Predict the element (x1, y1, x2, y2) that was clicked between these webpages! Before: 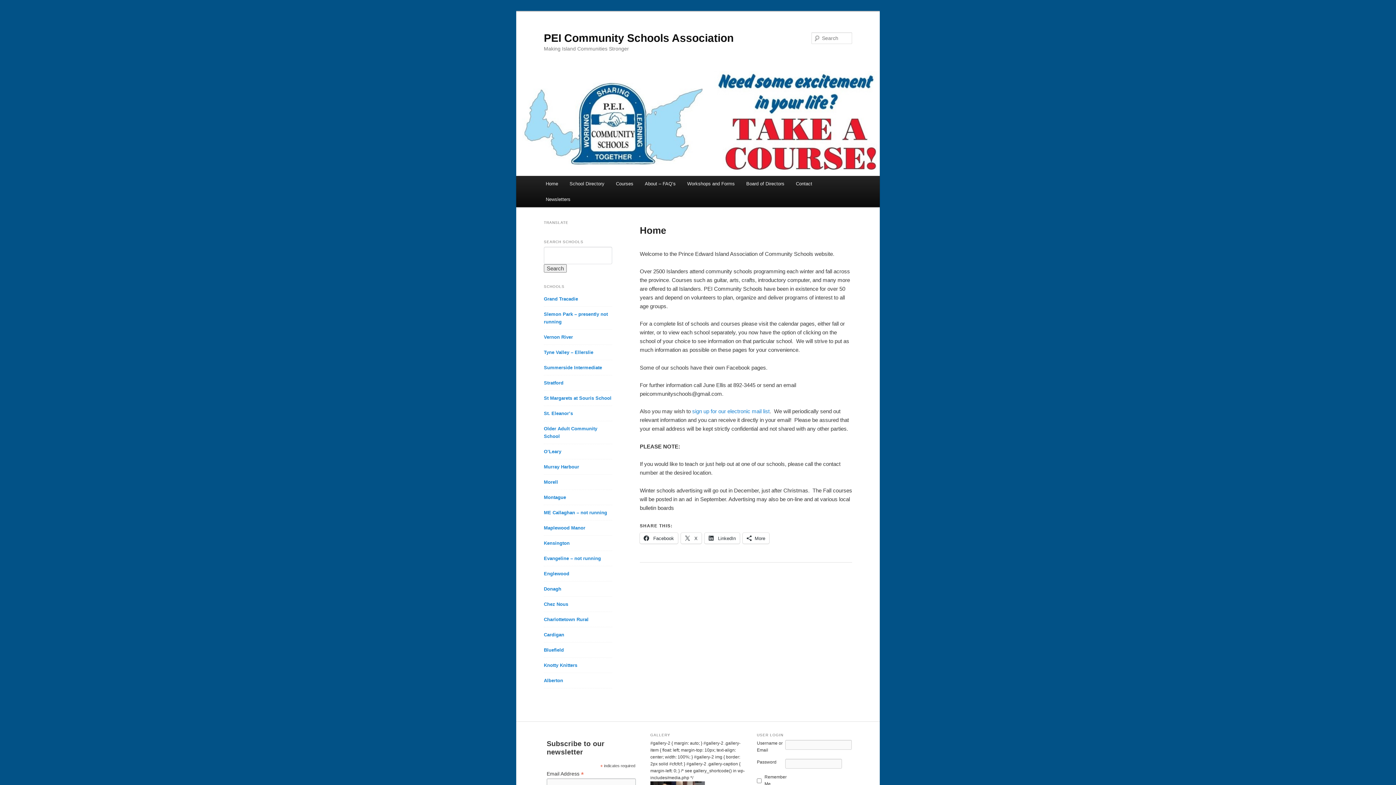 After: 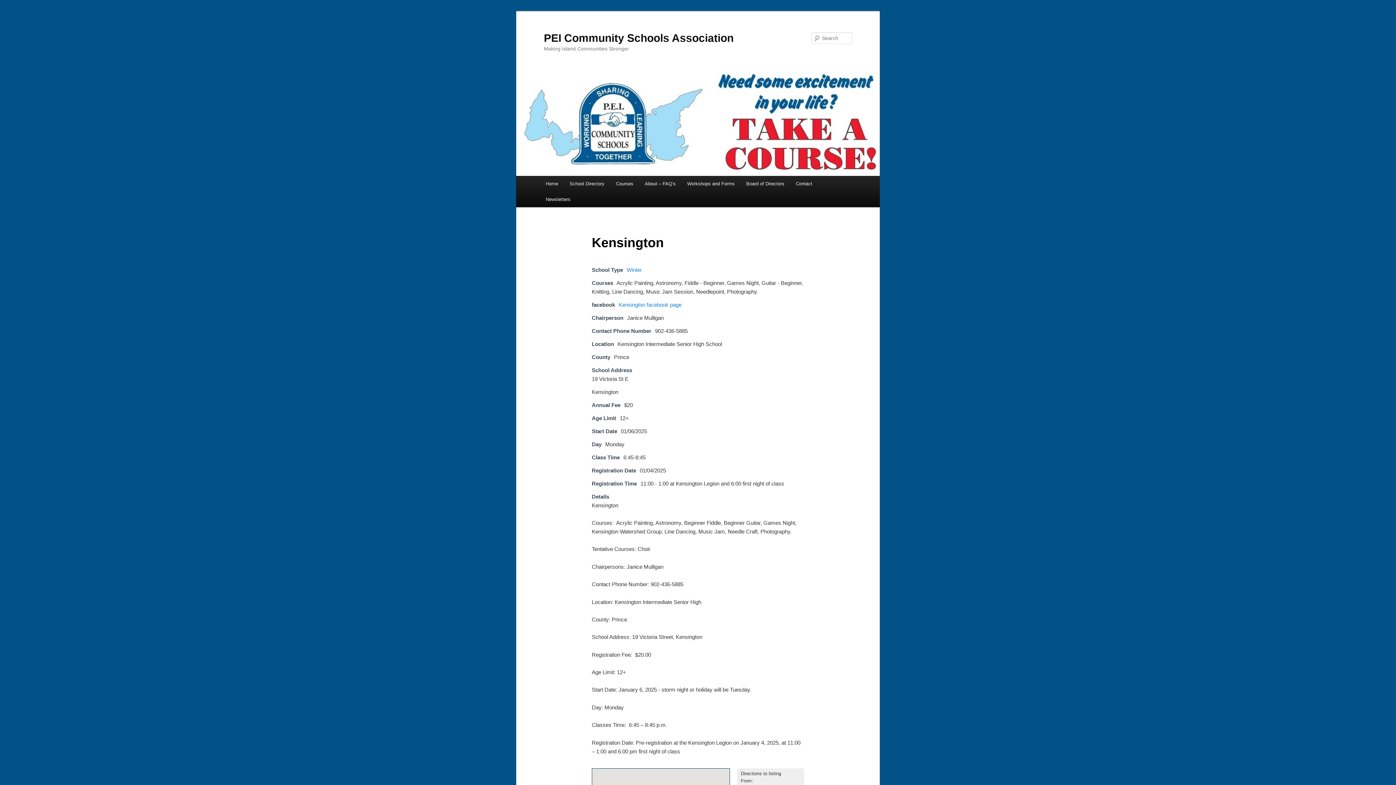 Action: label: Kensington bbox: (544, 539, 612, 547)